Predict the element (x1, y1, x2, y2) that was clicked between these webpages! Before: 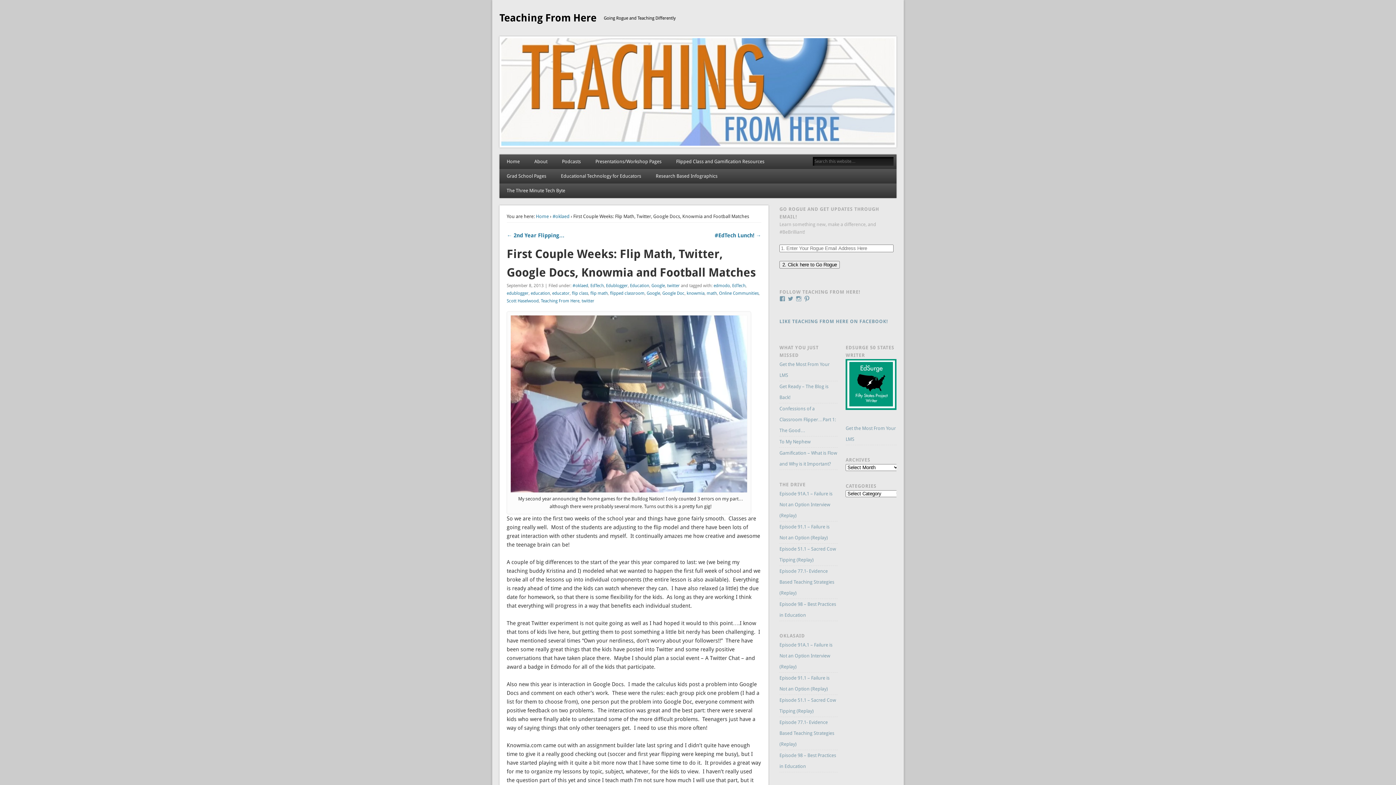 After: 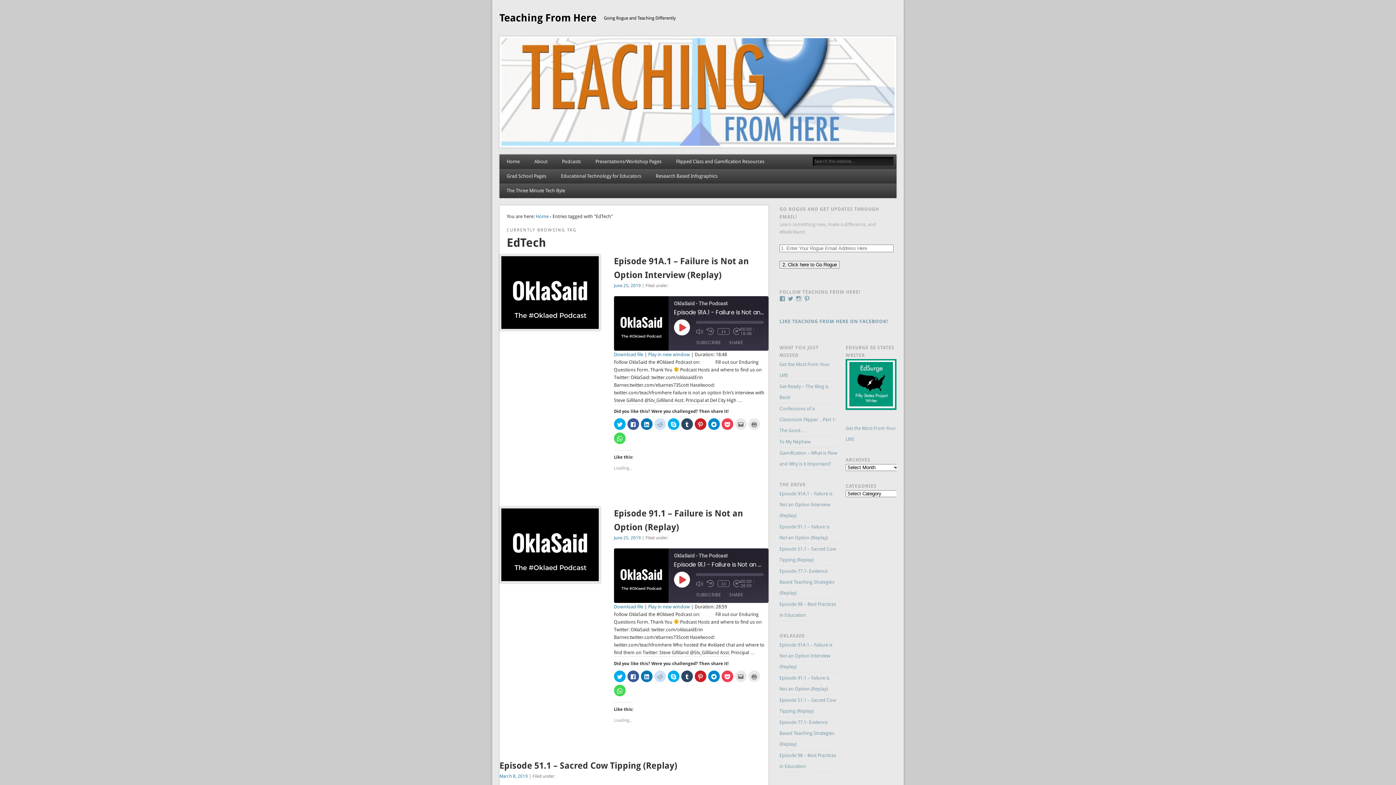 Action: label: EdTech bbox: (732, 283, 745, 288)